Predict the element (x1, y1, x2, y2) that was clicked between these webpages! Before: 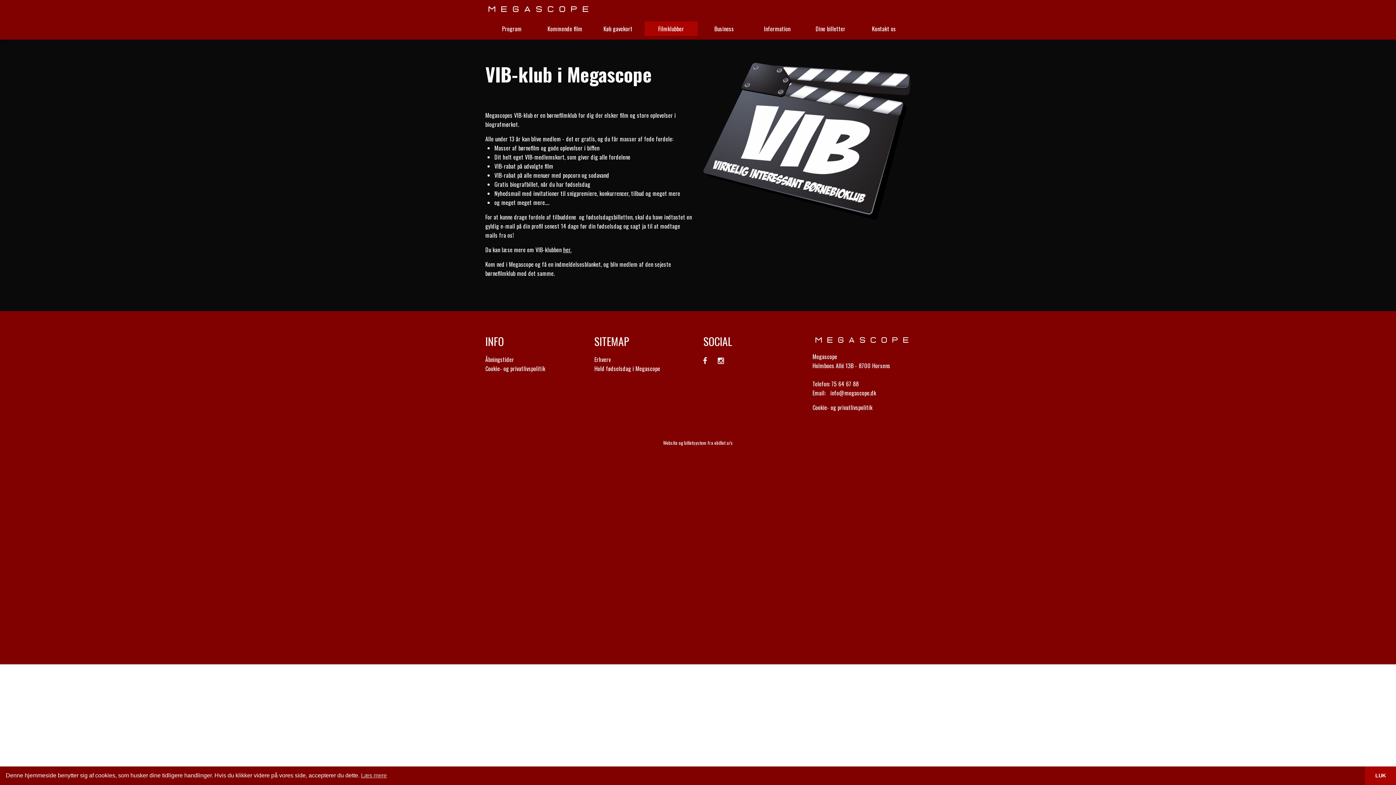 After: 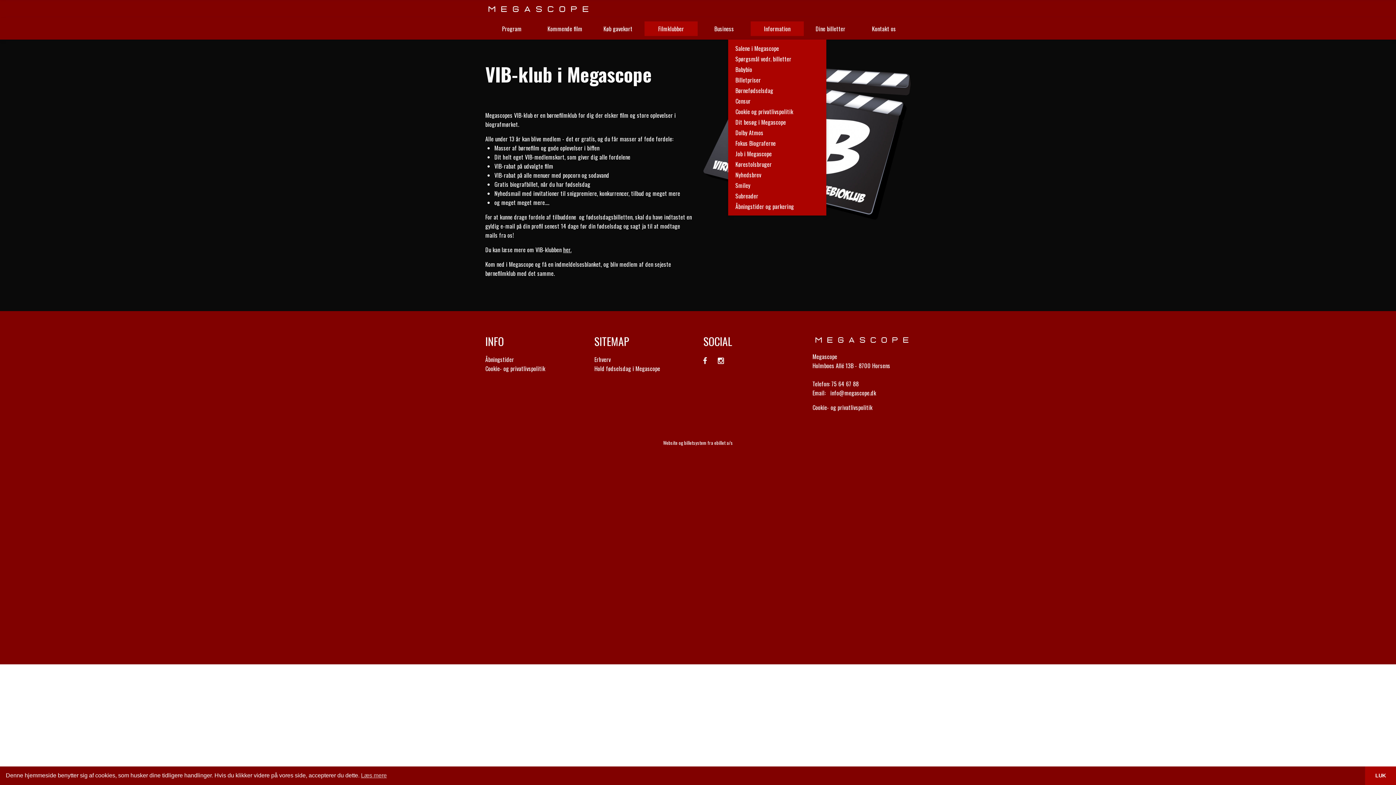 Action: label: Information bbox: (750, 21, 804, 36)